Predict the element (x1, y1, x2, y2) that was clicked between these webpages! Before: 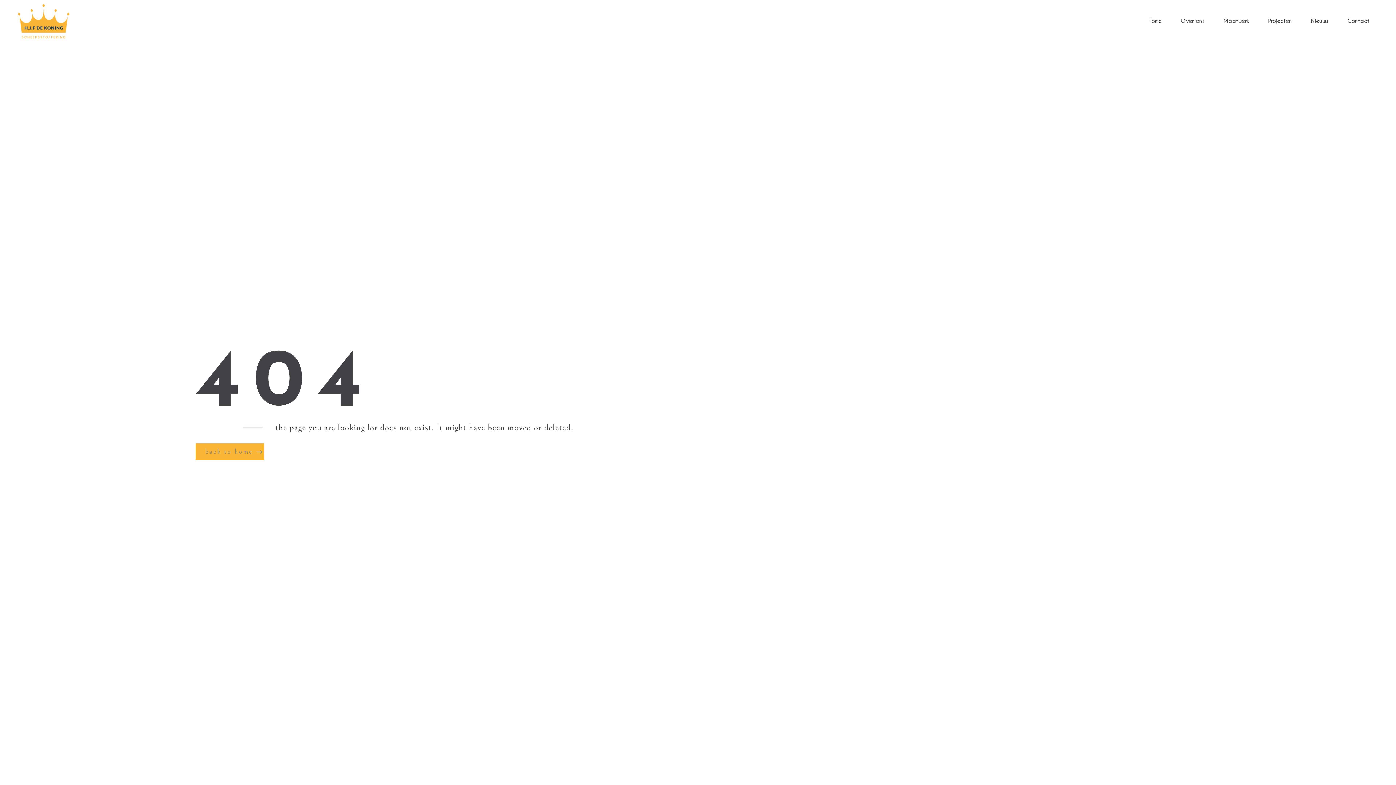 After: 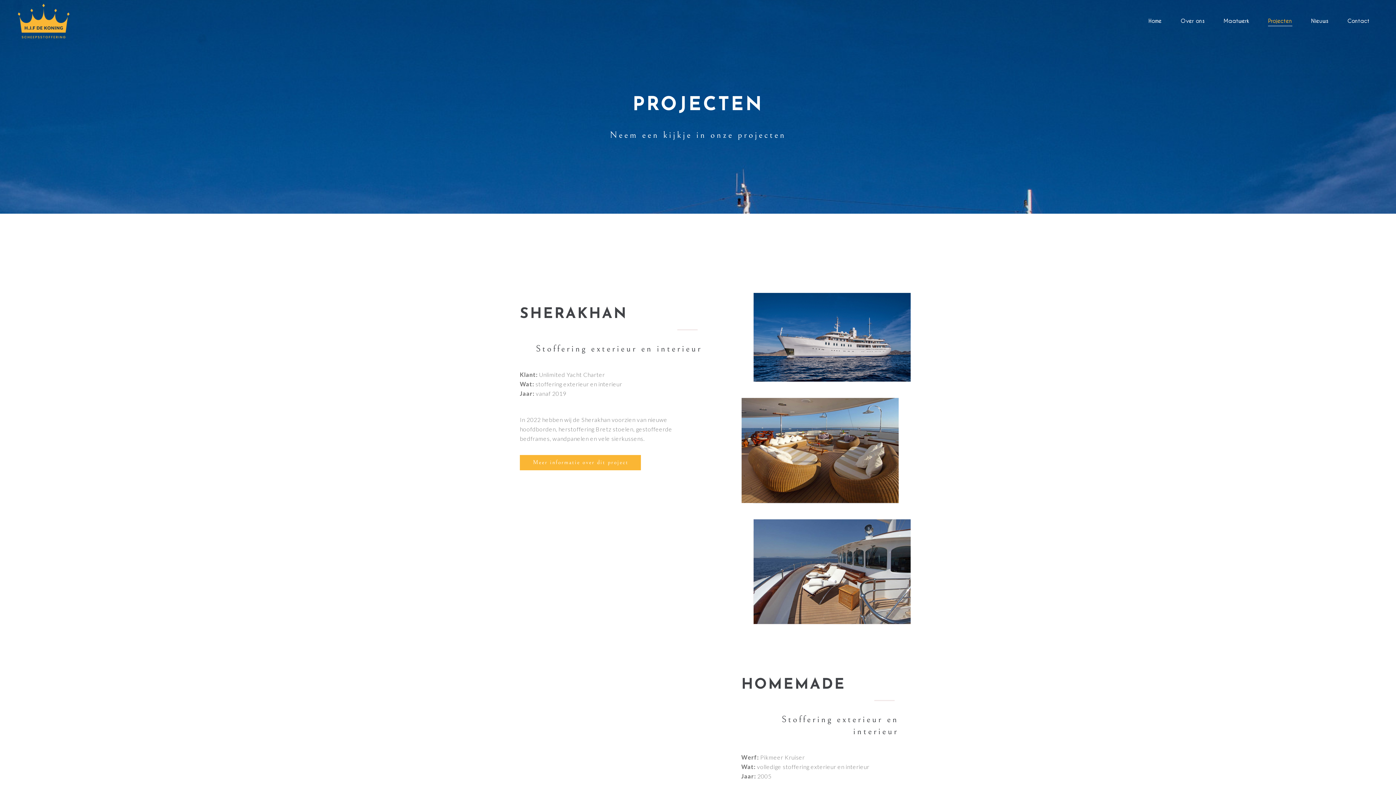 Action: label: Projecten bbox: (1259, 0, 1302, 41)